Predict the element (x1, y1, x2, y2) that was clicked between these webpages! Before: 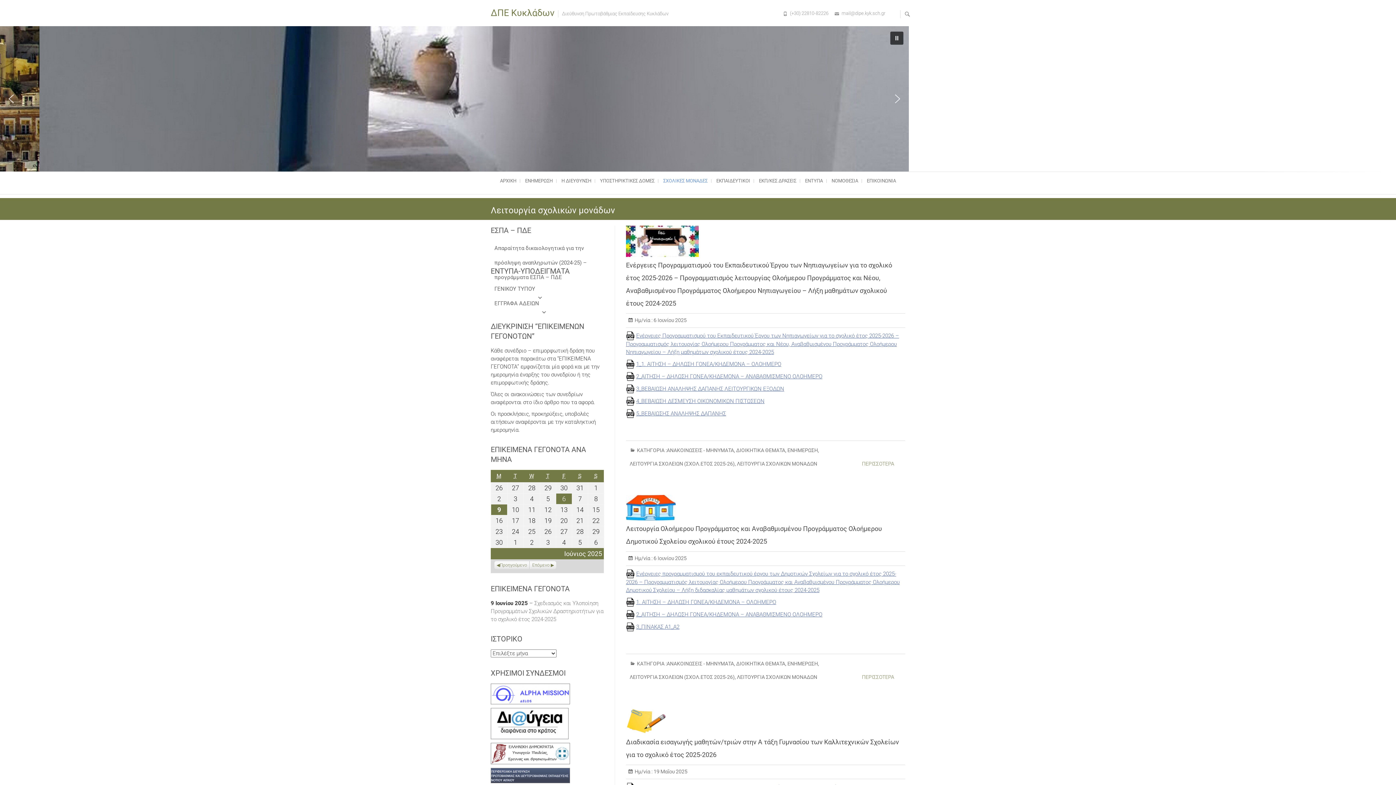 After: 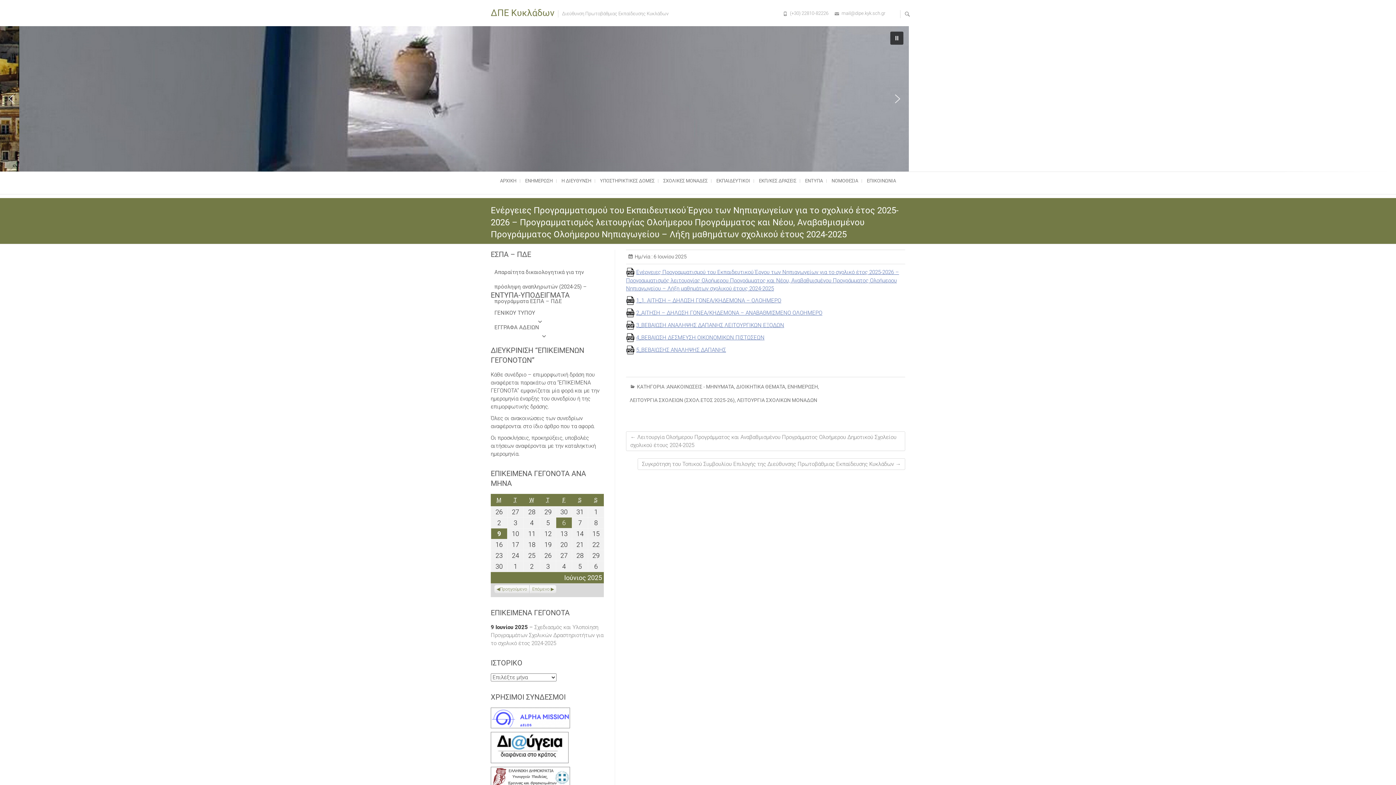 Action: label: ΠΕΡΙΣΣΟΤΕΡΑ bbox: (862, 460, 901, 468)